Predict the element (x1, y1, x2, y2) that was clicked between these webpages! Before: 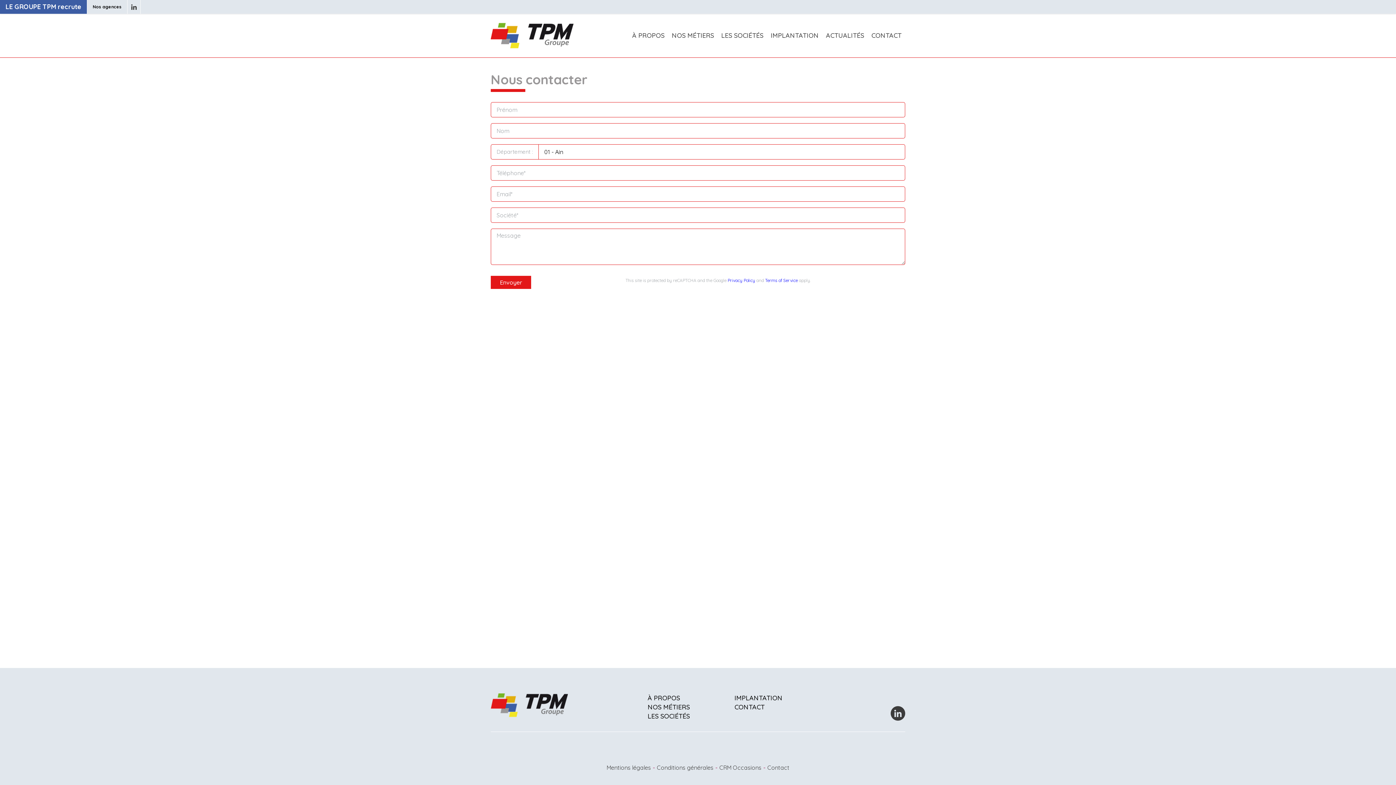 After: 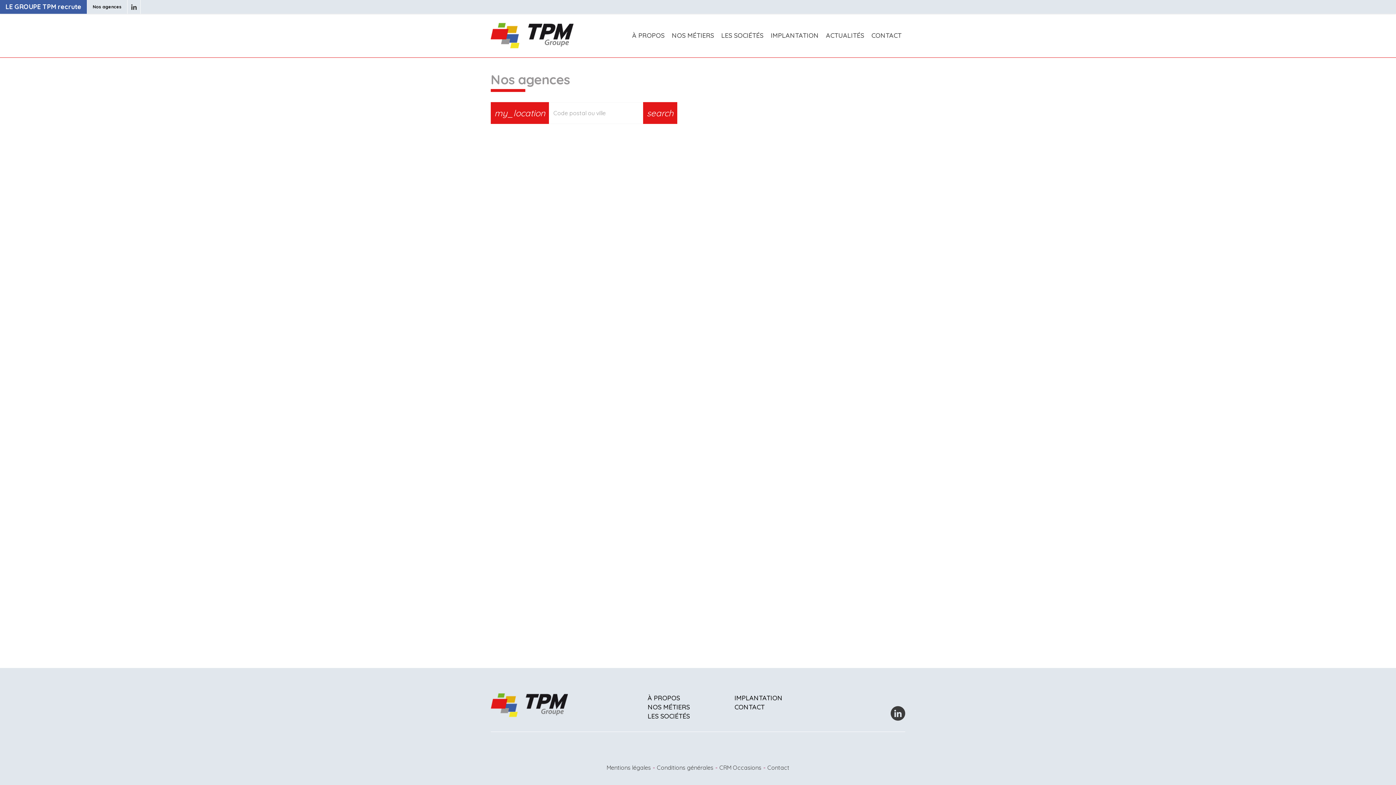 Action: bbox: (1382, 3, 1388, 10) label: Picto emplacement